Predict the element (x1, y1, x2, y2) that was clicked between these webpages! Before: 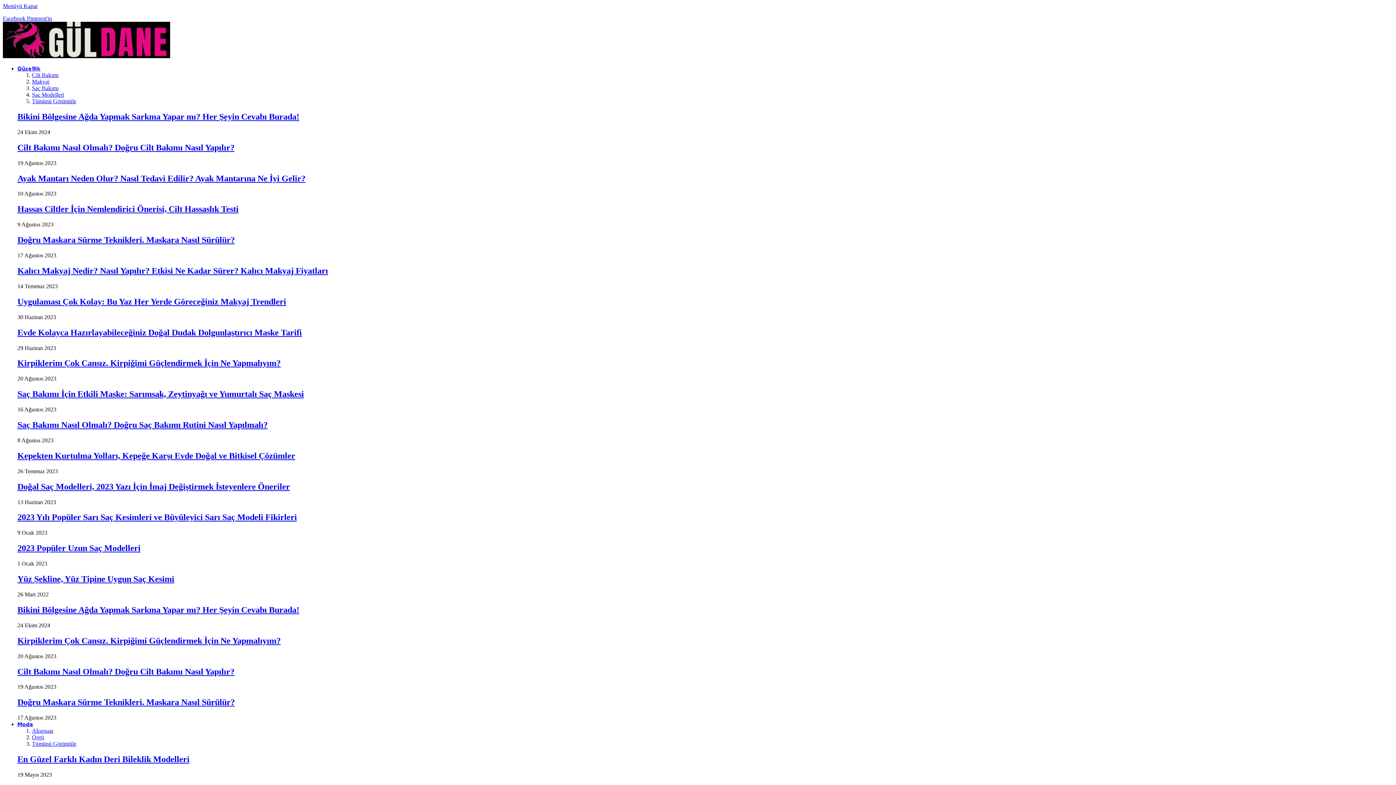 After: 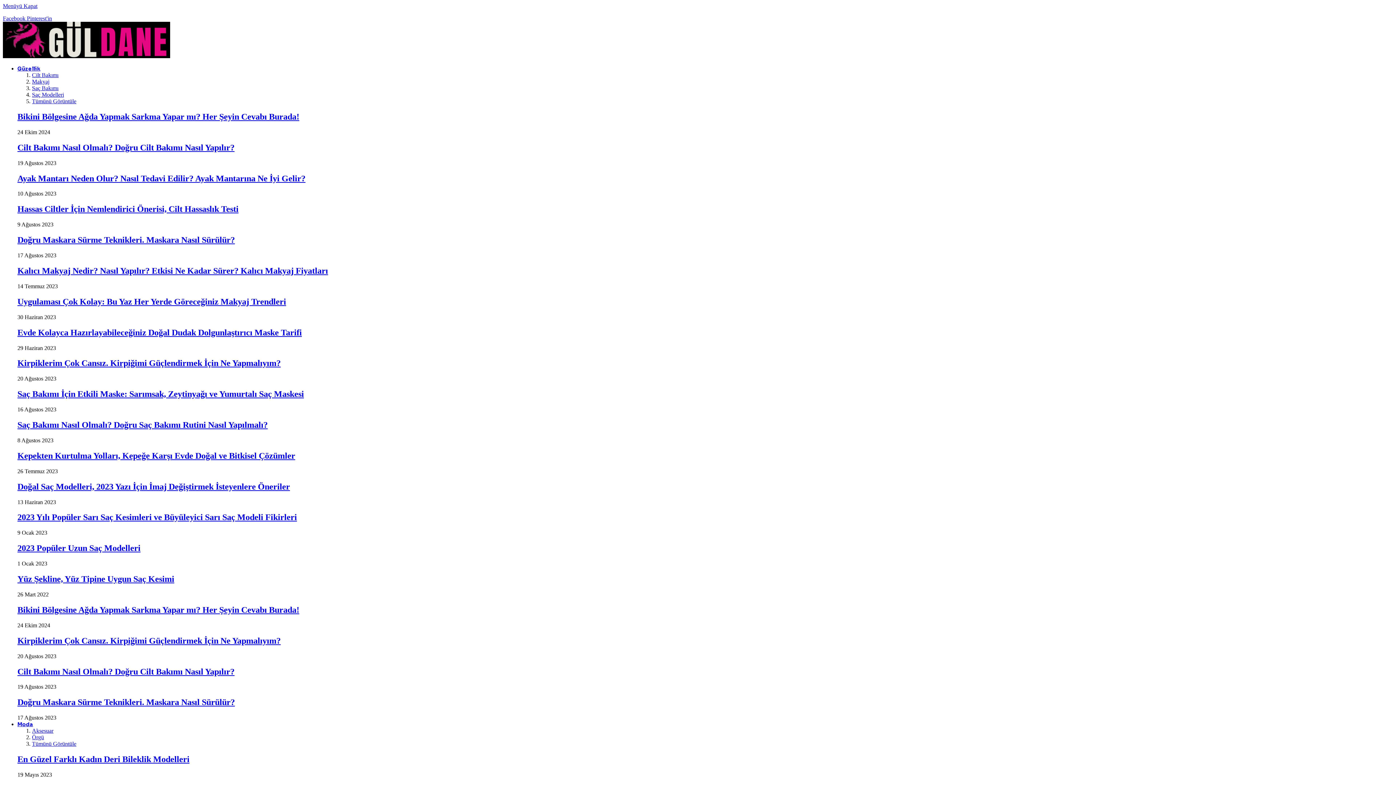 Action: label: Saç Modelleri bbox: (32, 91, 64, 97)